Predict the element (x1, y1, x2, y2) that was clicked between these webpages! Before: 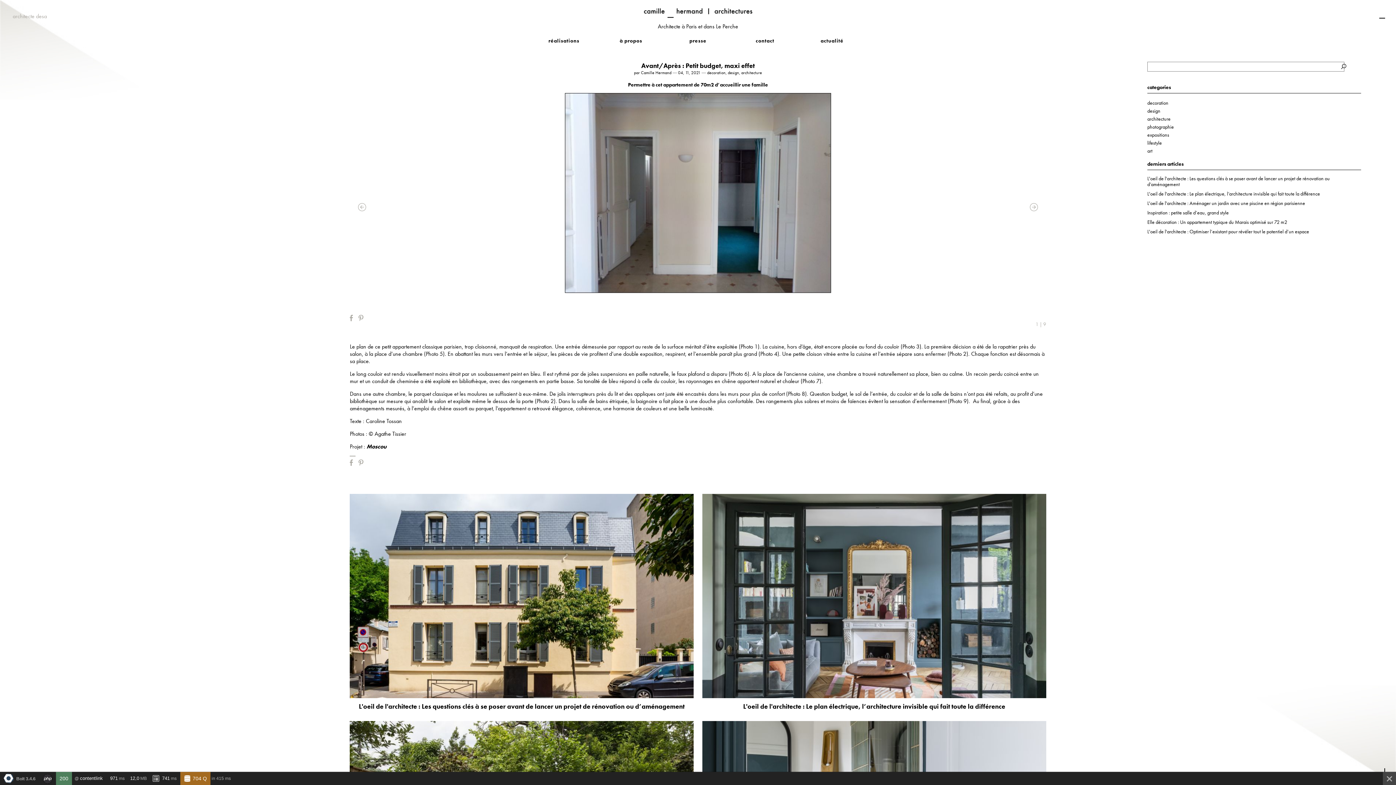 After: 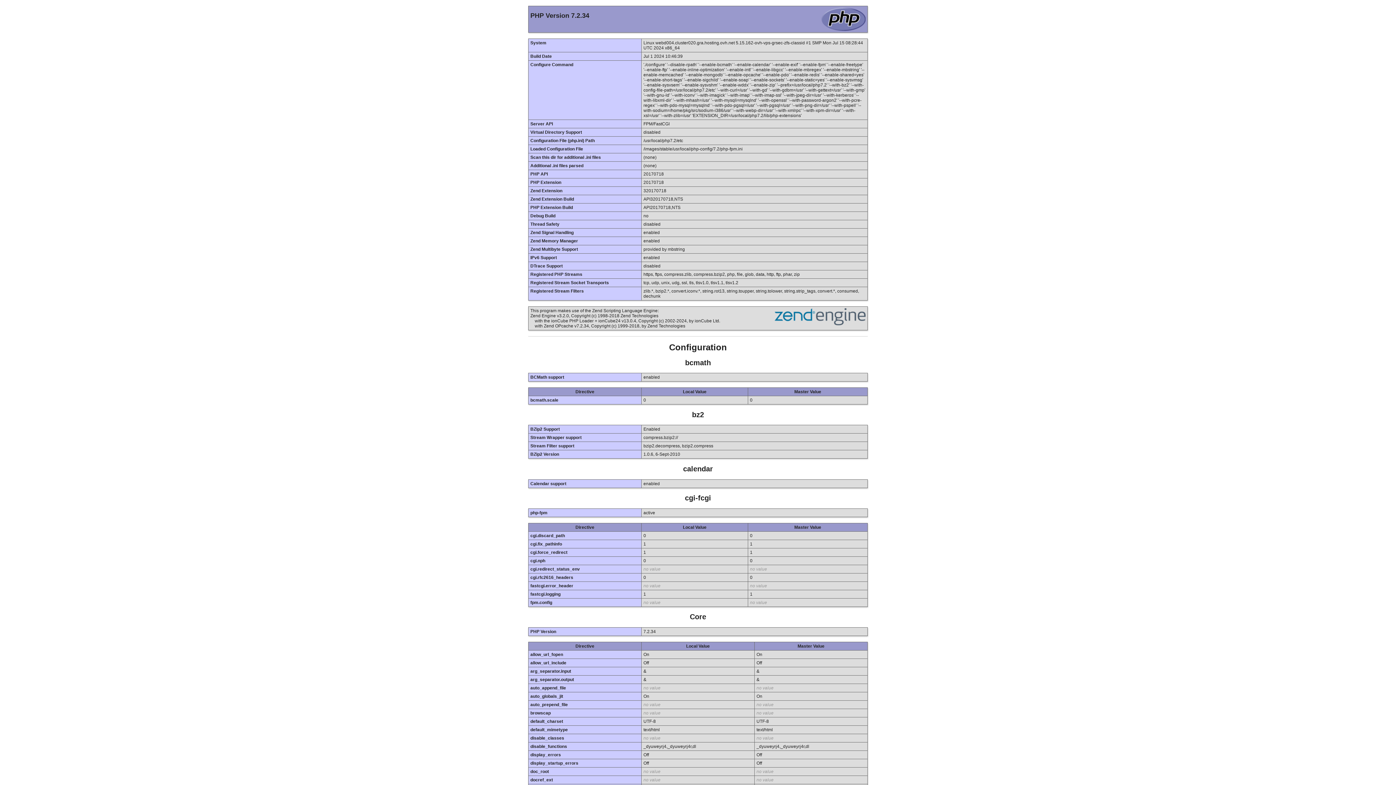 Action: bbox: (42, 778, 52, 783)